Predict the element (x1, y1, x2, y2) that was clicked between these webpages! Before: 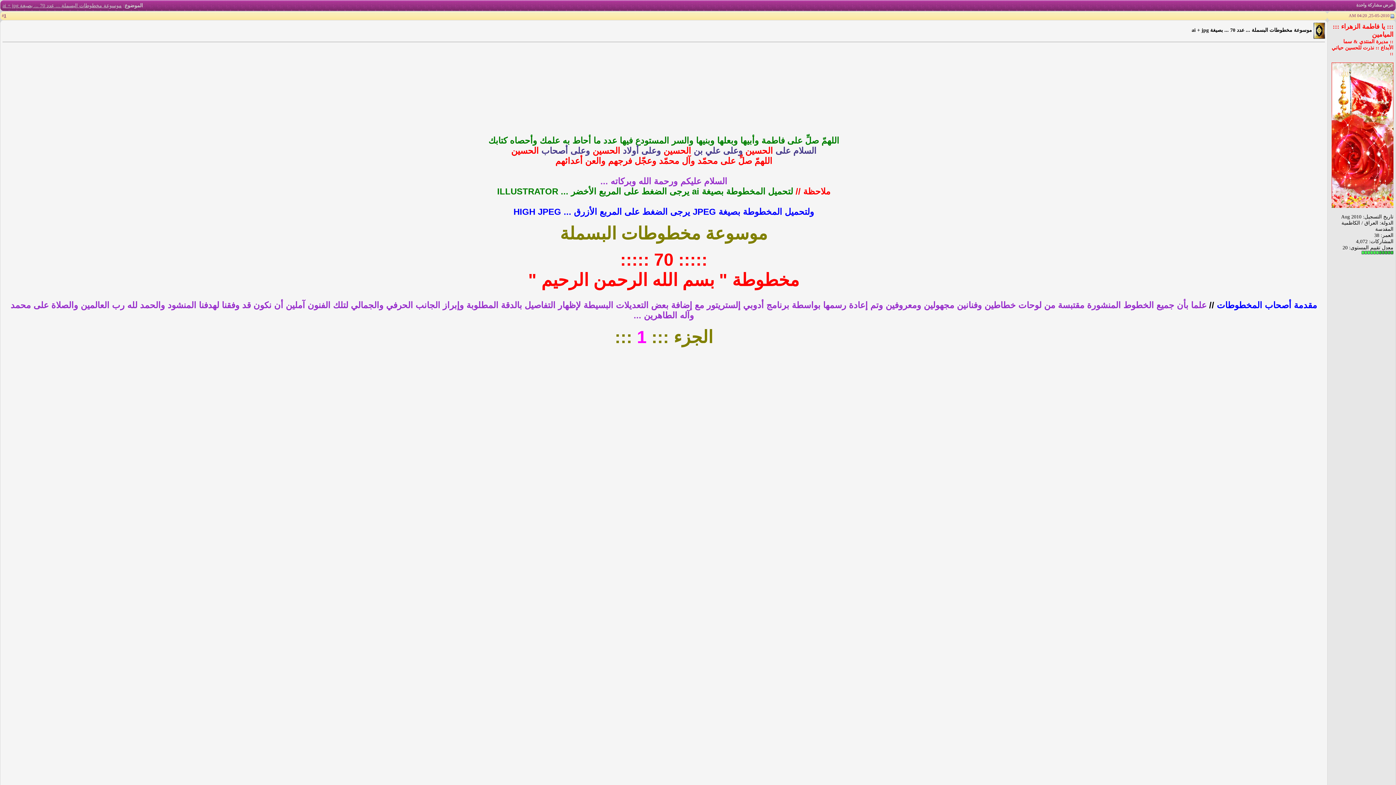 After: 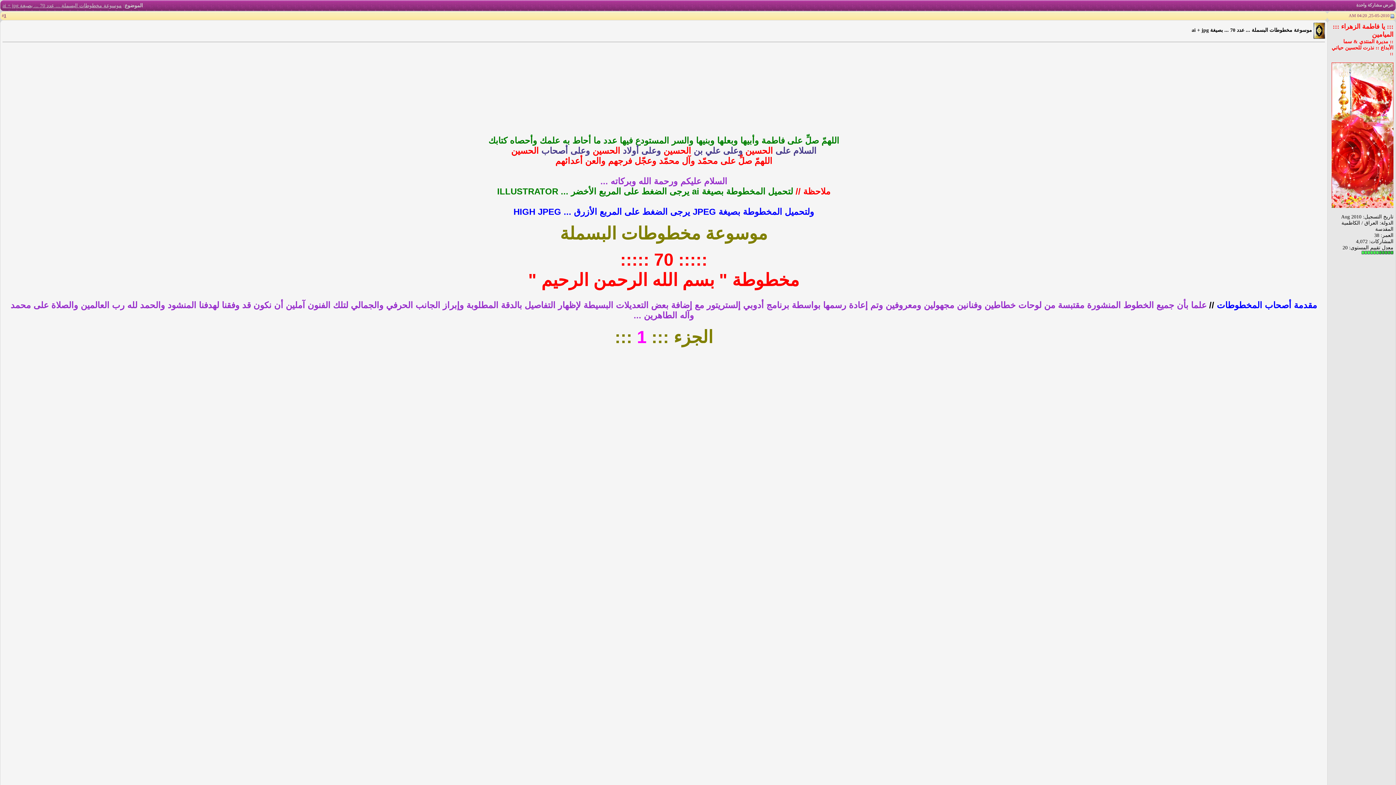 Action: bbox: (1390, 13, 1394, 18)